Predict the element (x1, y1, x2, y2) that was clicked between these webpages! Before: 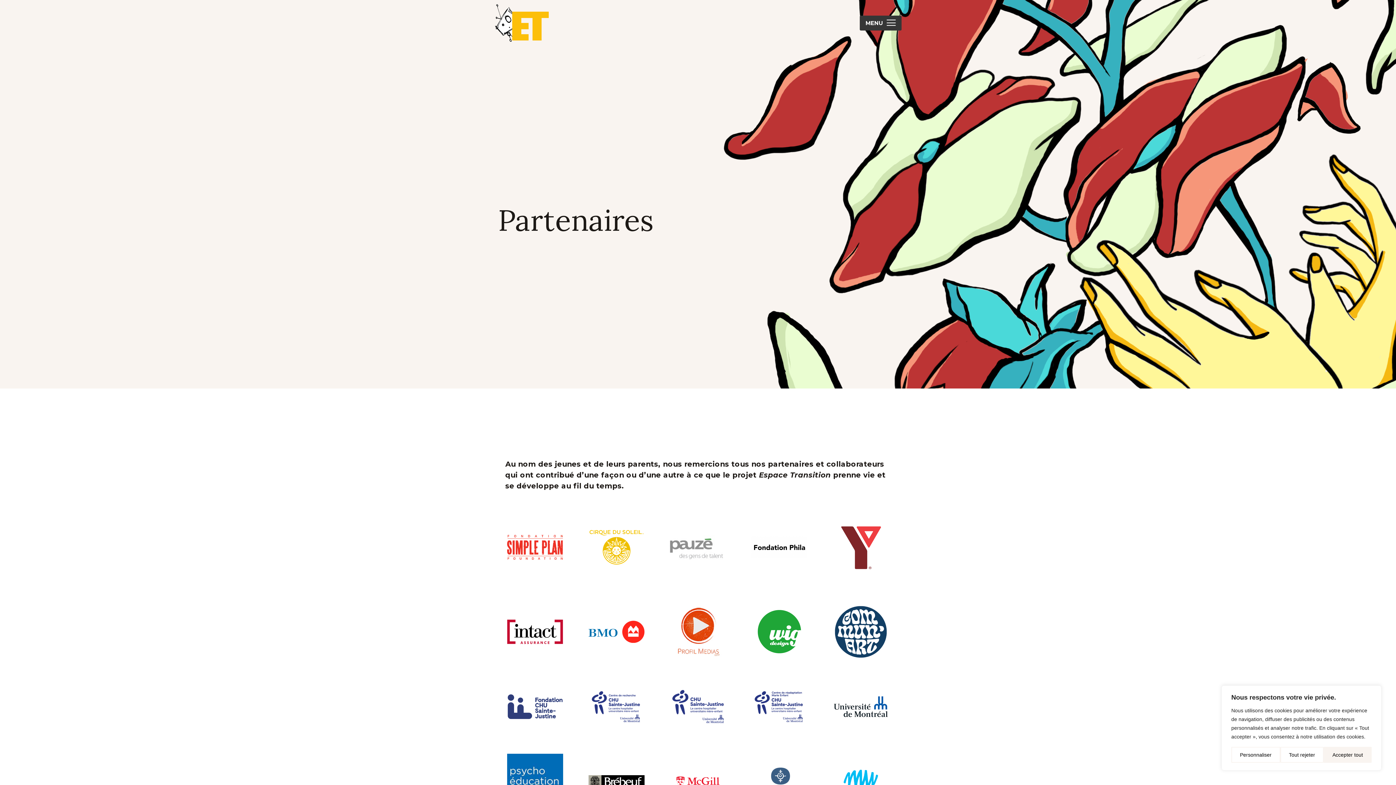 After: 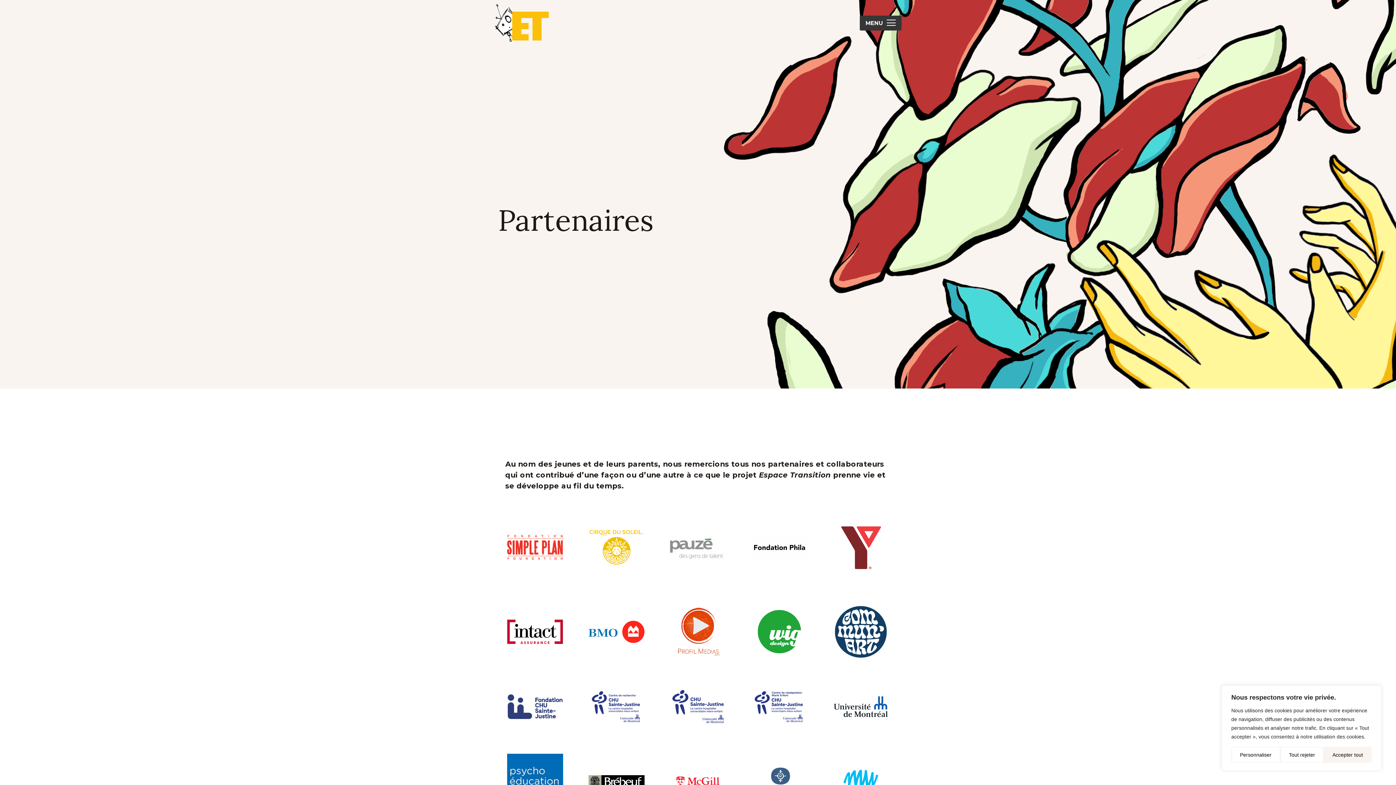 Action: bbox: (742, 749, 816, 816)